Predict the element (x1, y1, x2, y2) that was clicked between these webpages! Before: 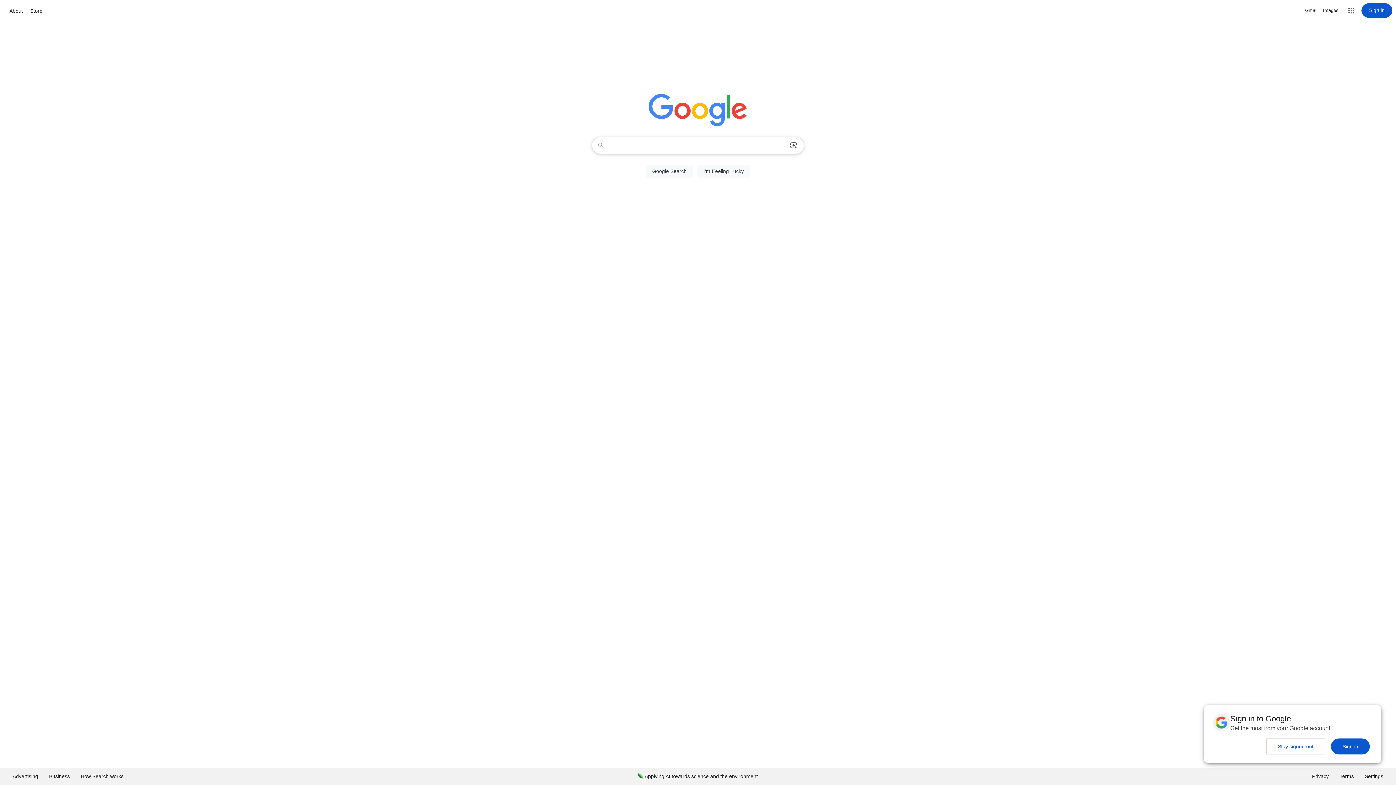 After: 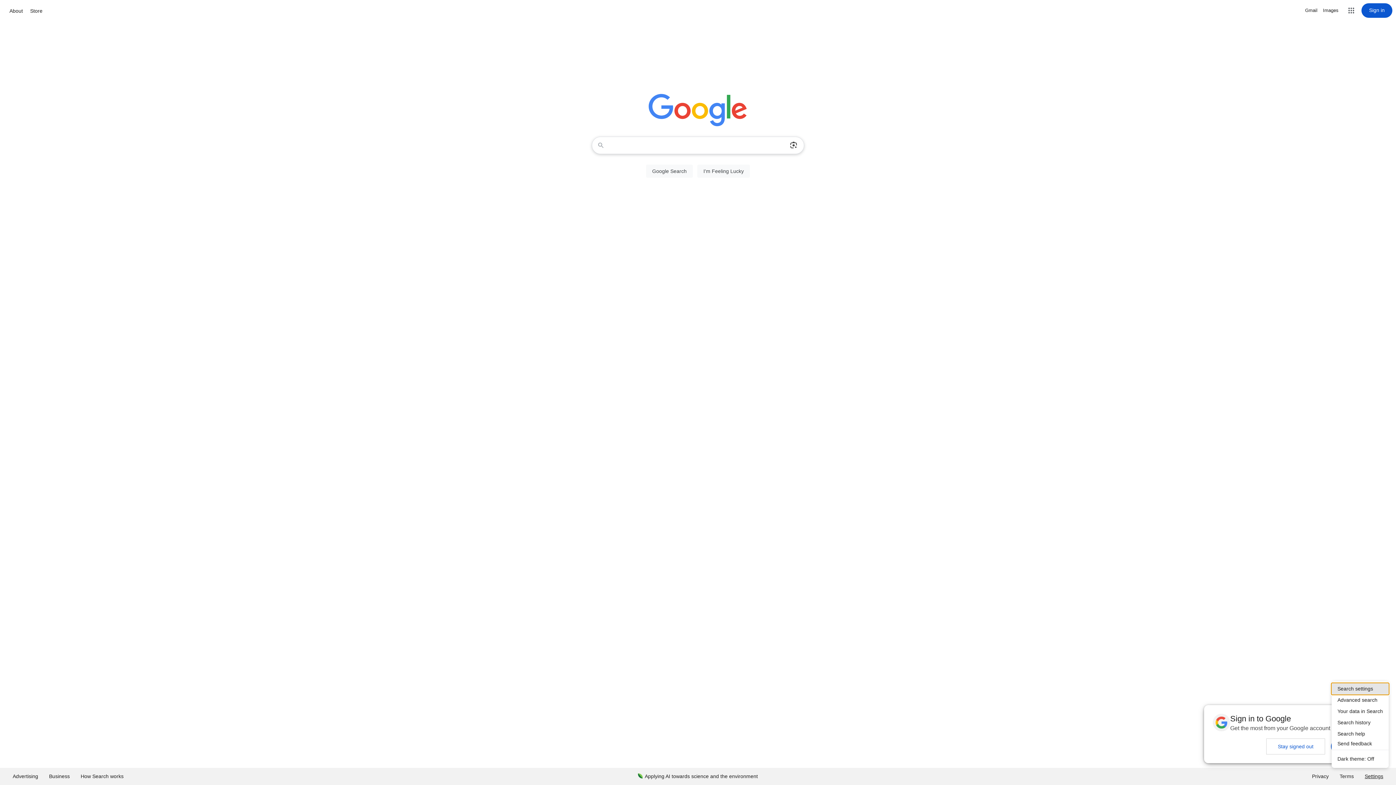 Action: bbox: (1359, 768, 1389, 785) label: Settings